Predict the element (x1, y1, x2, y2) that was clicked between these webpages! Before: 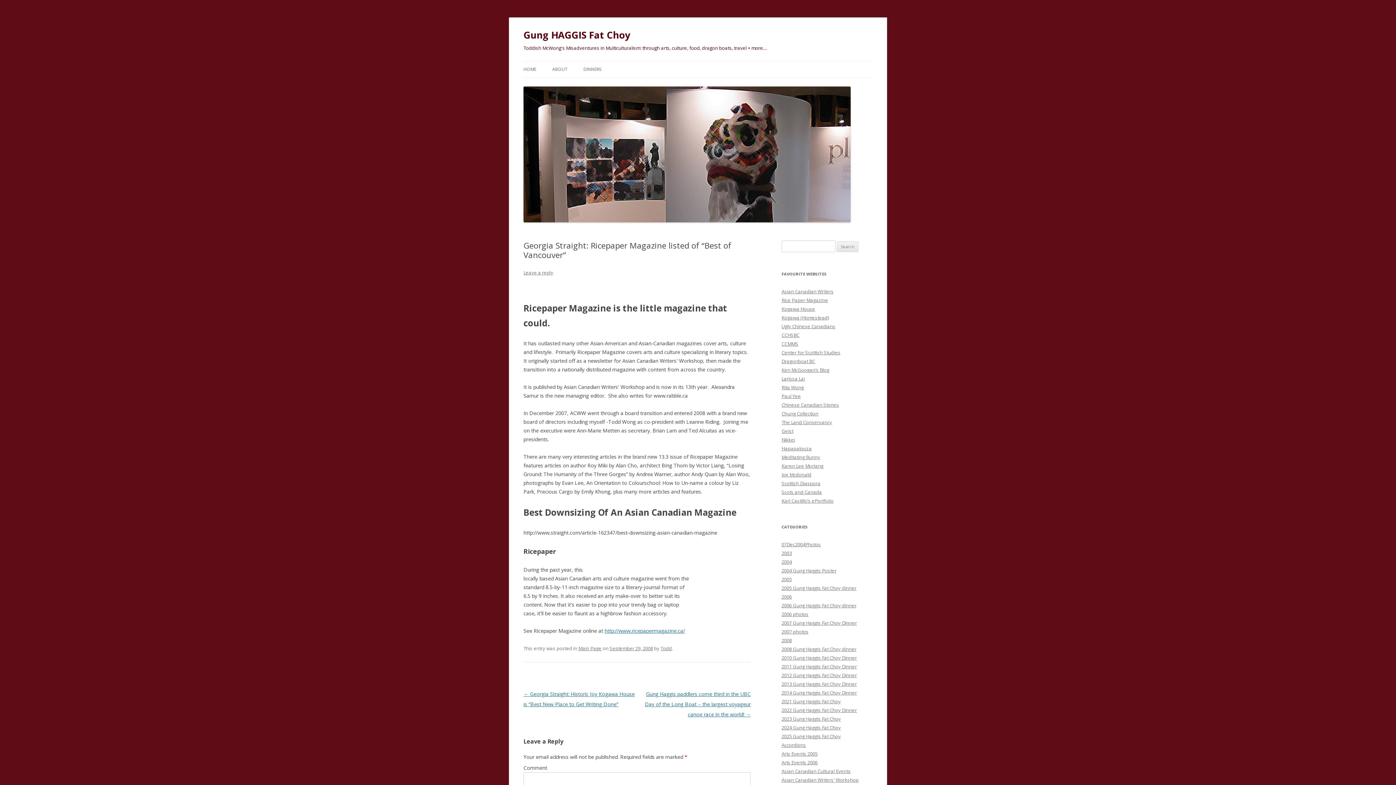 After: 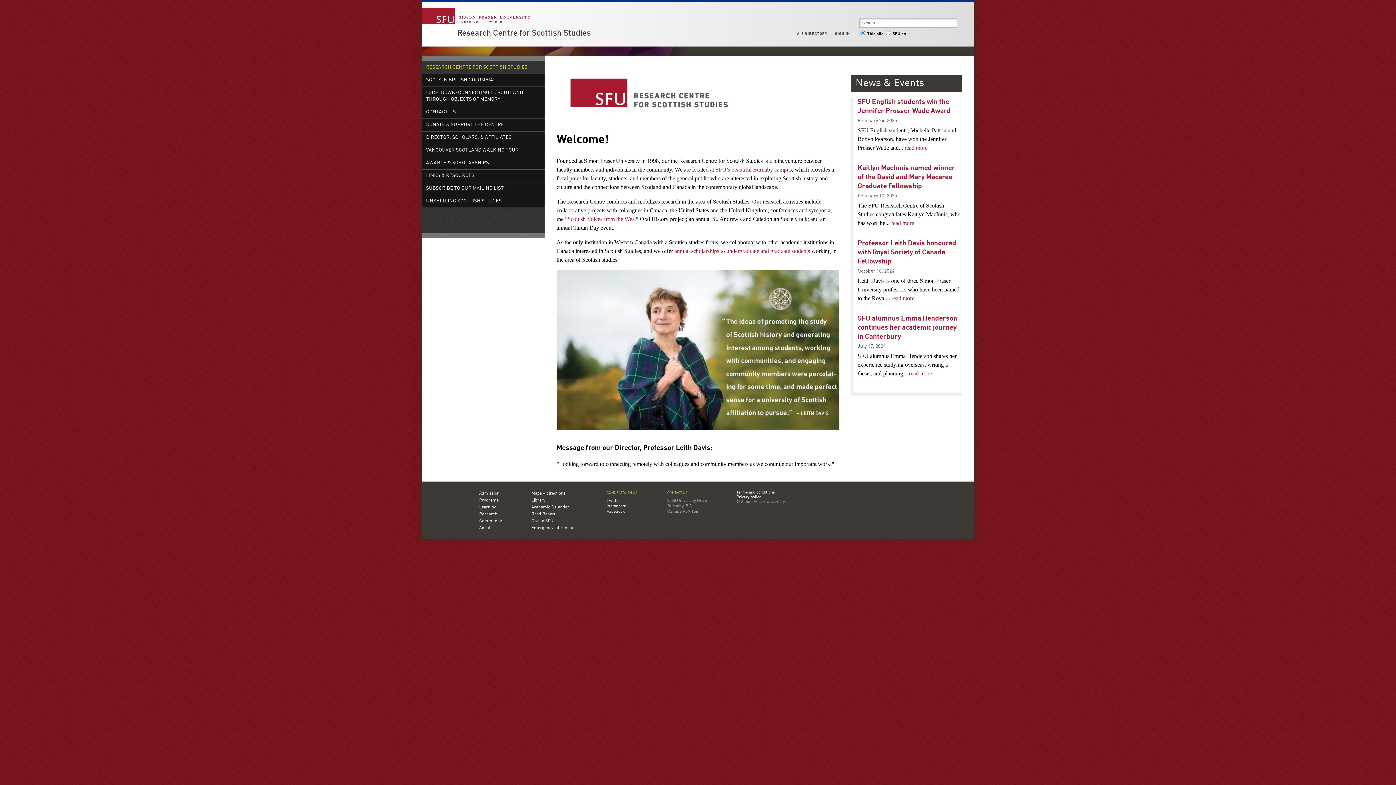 Action: label: Center for Scottish Studies bbox: (781, 349, 840, 356)